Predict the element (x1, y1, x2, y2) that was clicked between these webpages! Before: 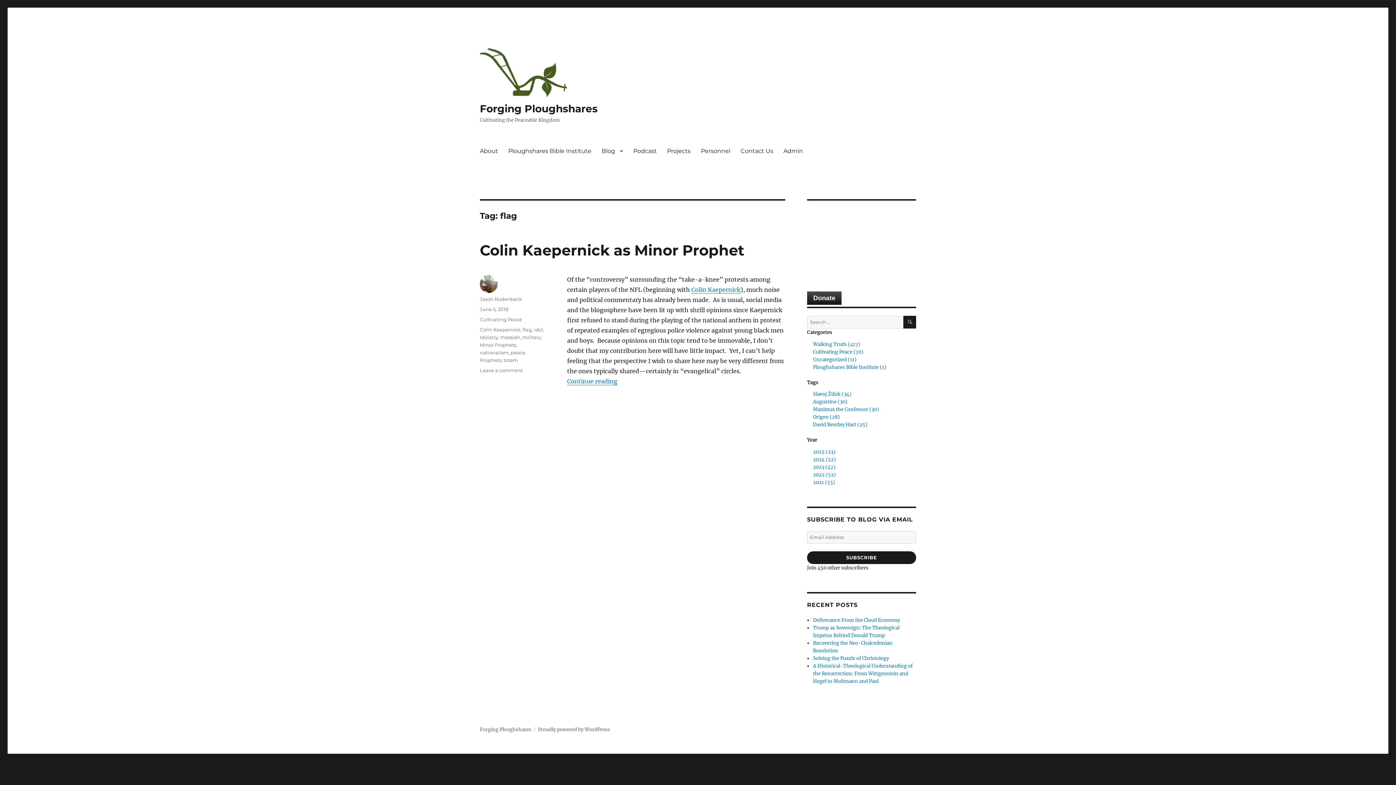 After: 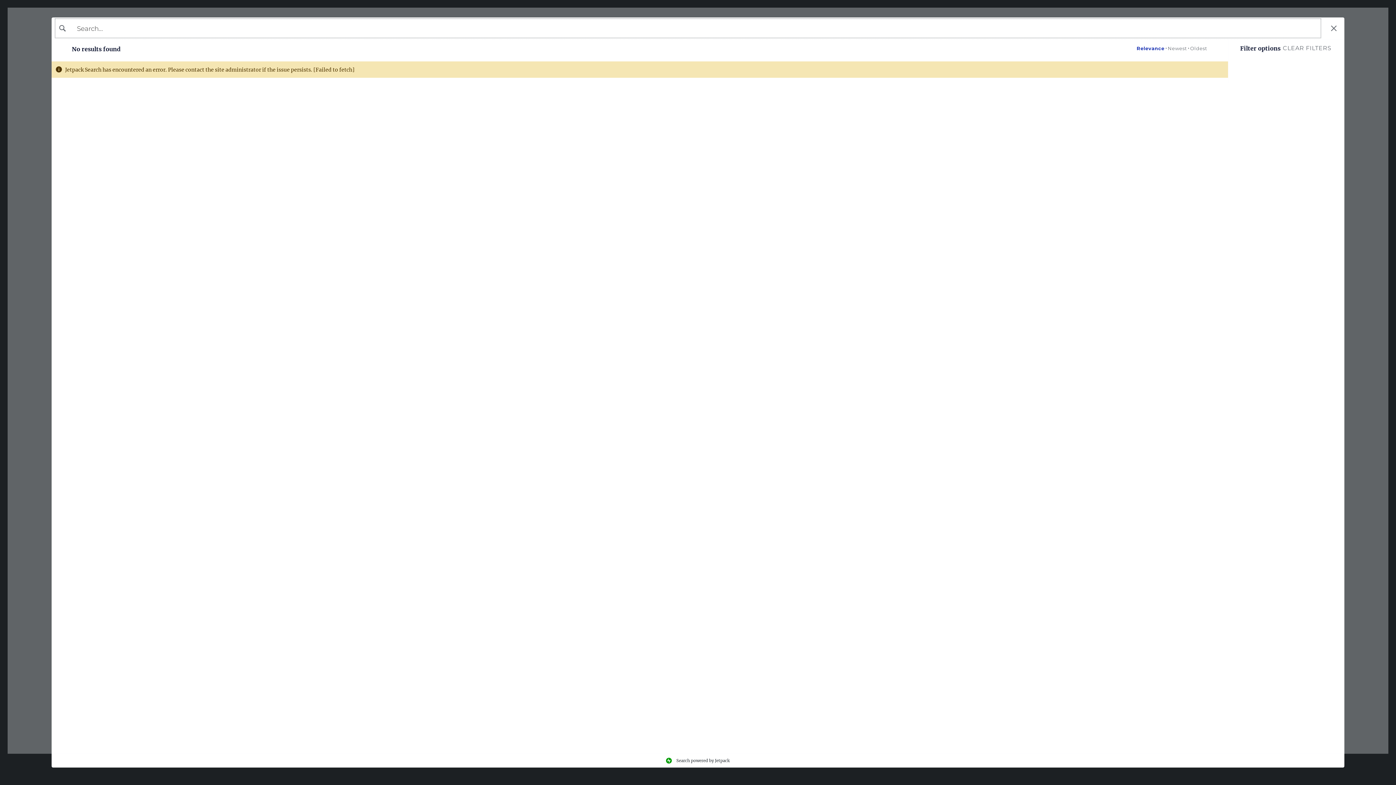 Action: bbox: (813, 399, 847, 405) label: Augustine (30)